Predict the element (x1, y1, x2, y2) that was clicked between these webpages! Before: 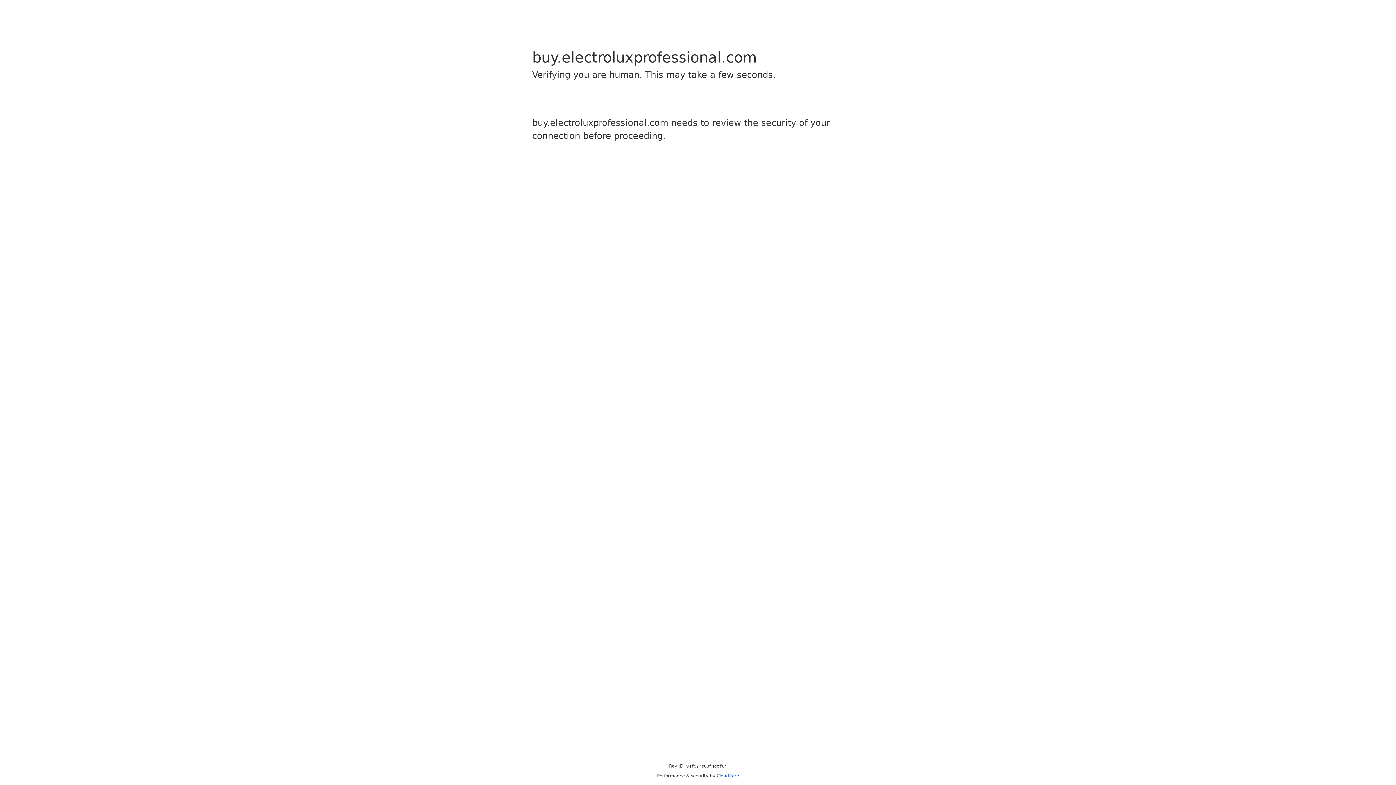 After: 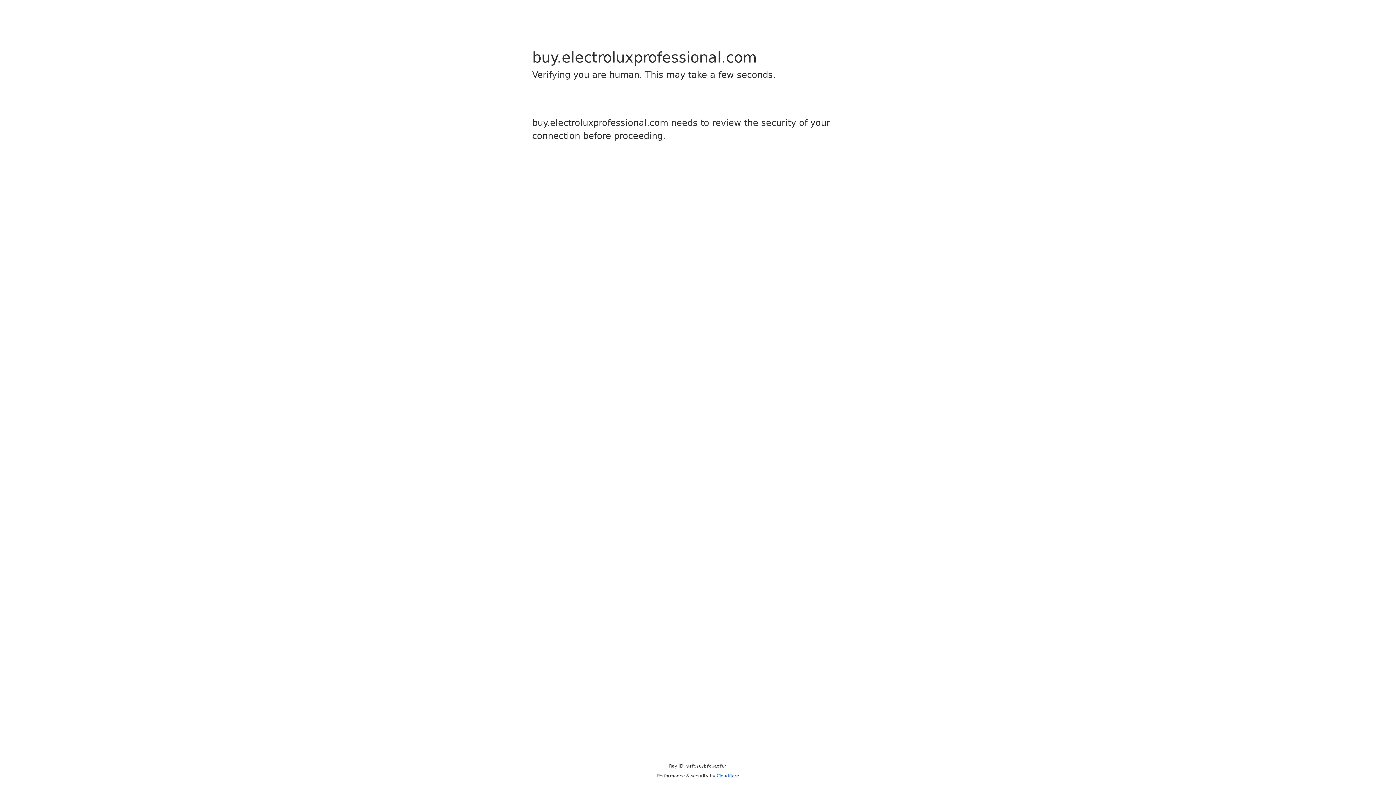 Action: label: Cloudflare bbox: (716, 773, 739, 778)